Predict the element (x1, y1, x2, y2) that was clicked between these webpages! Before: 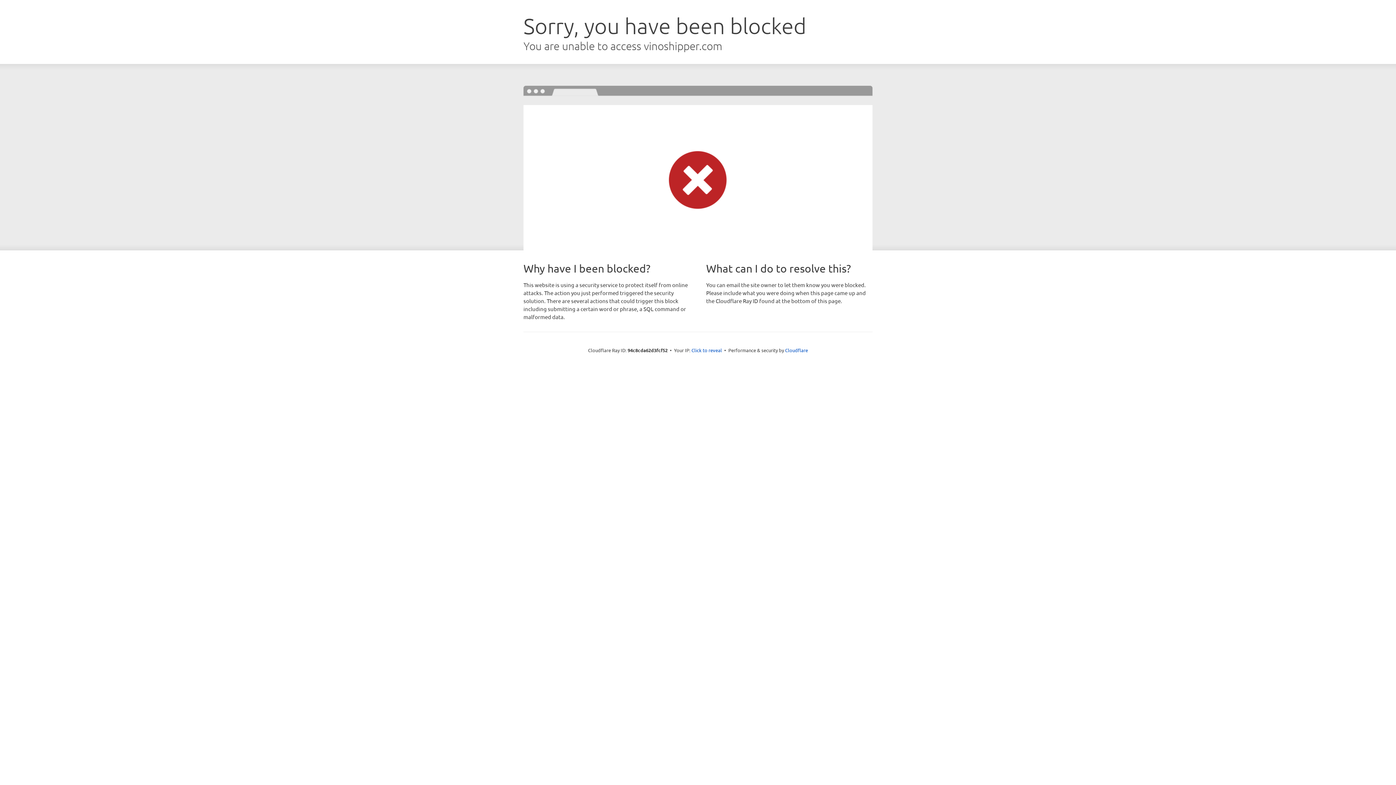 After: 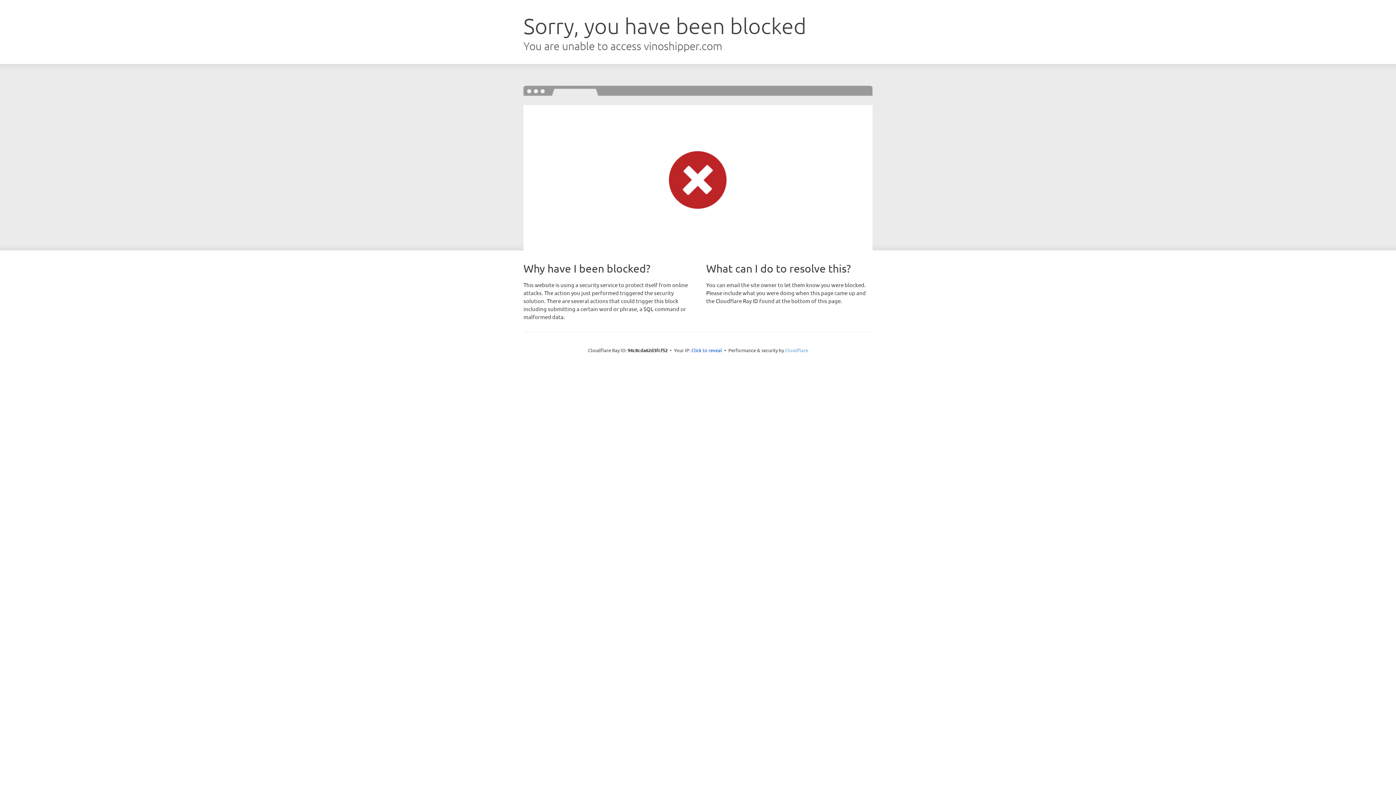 Action: label: Cloudflare bbox: (785, 347, 808, 353)